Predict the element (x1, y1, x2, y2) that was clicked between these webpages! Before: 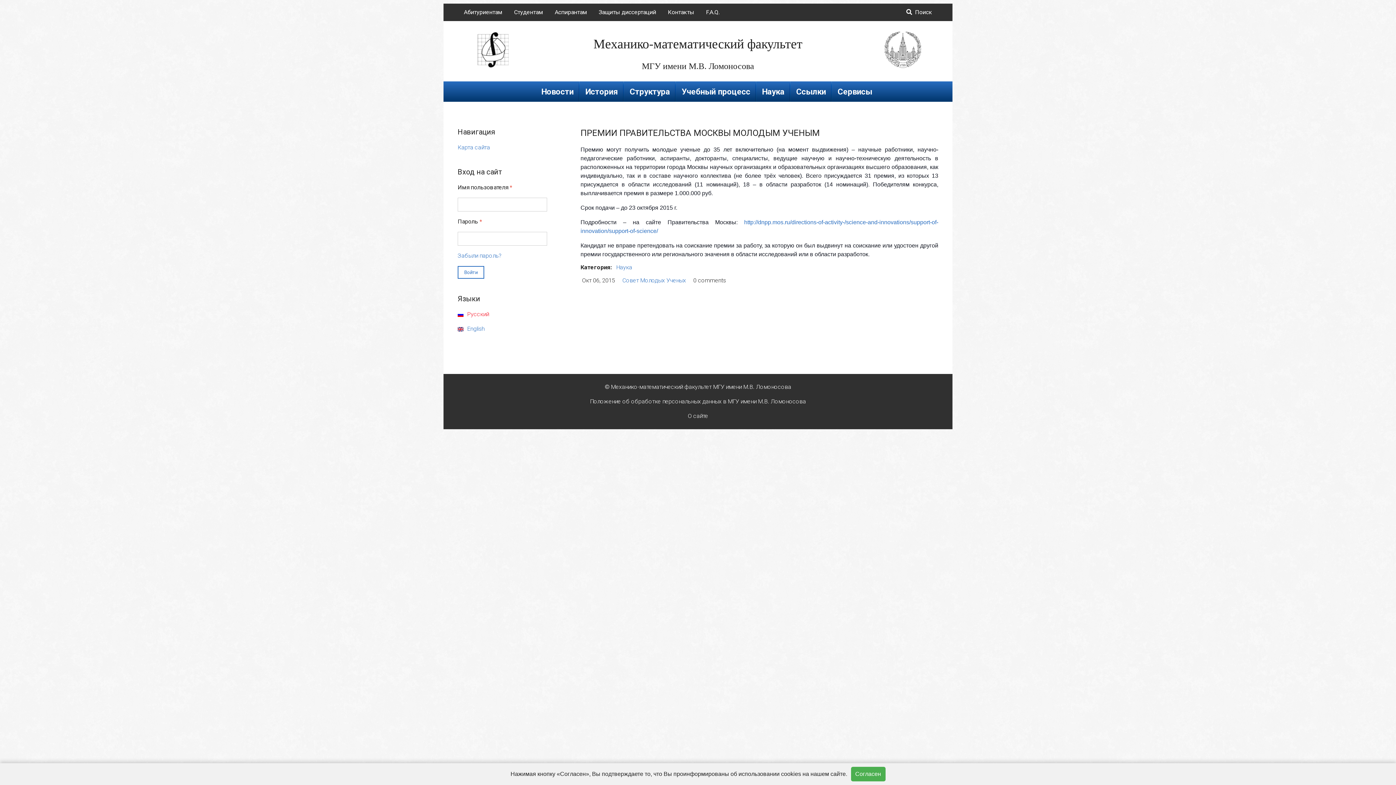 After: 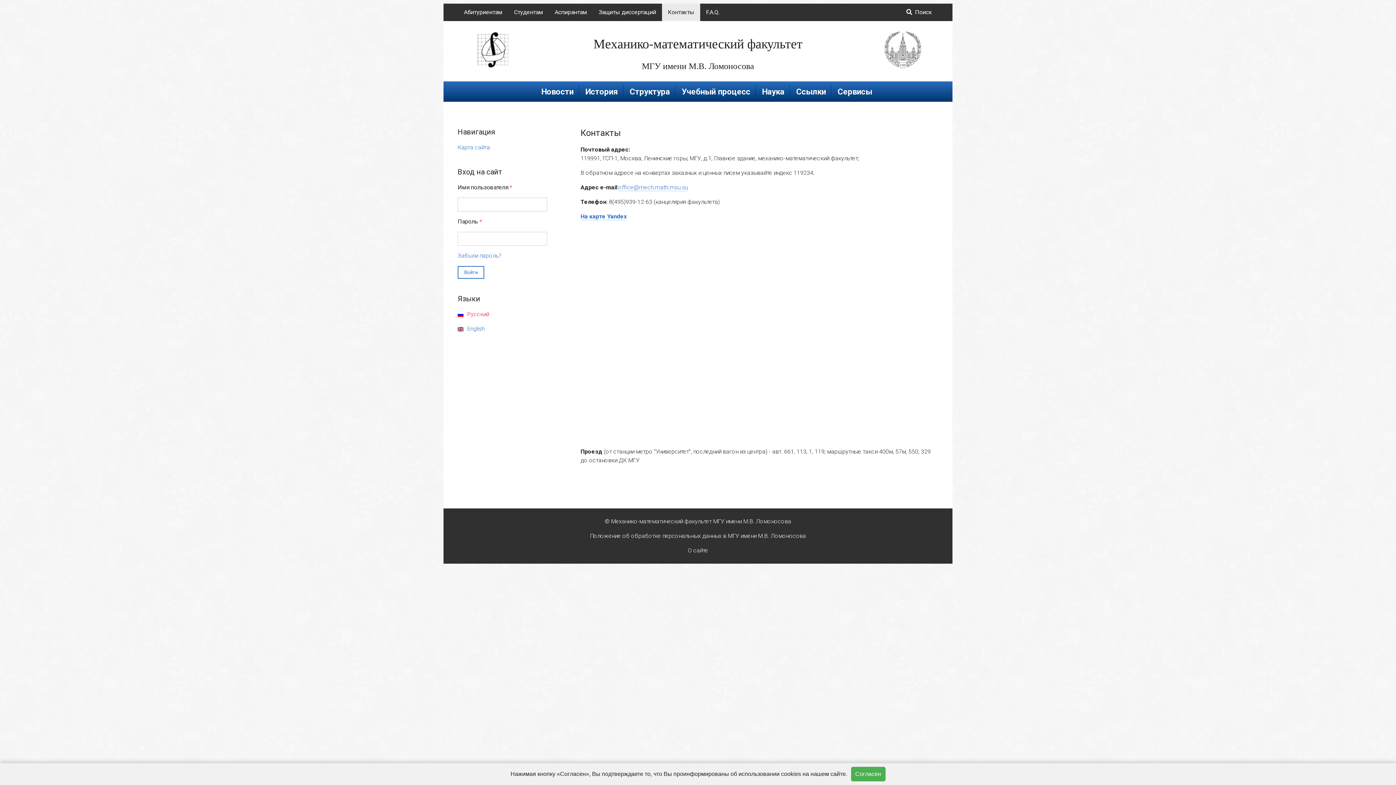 Action: label: Контакты bbox: (662, 3, 700, 21)